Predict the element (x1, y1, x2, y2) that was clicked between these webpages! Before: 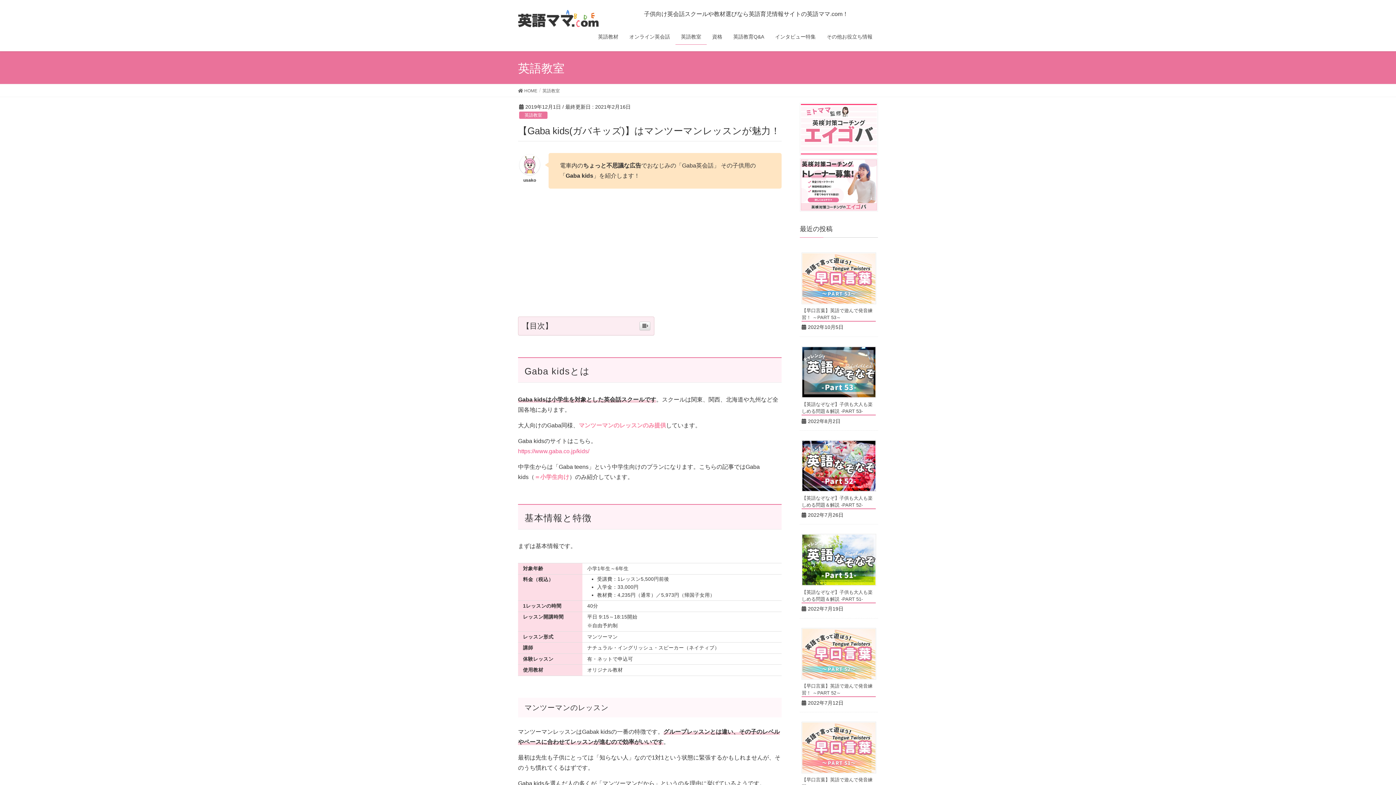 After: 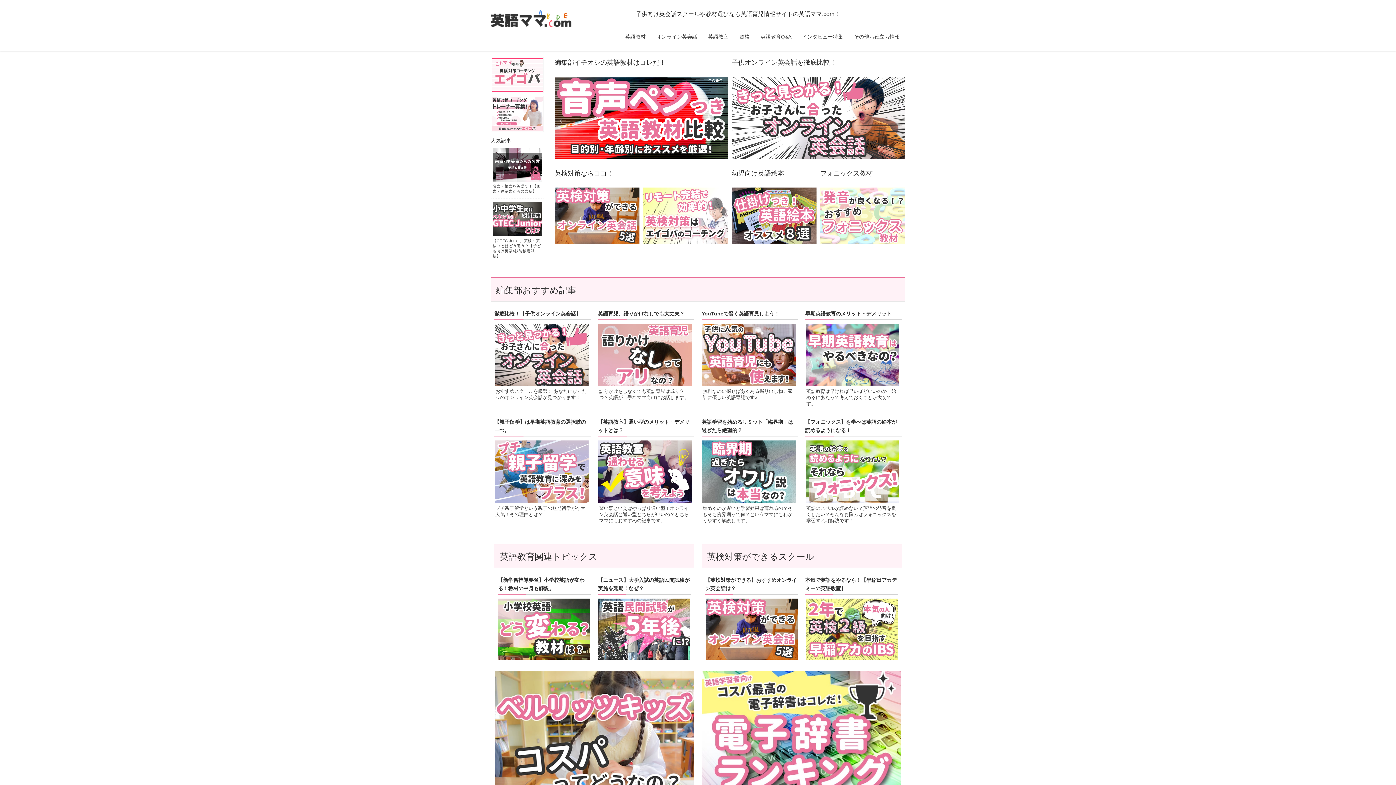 Action: label:  HOME bbox: (518, 87, 537, 94)